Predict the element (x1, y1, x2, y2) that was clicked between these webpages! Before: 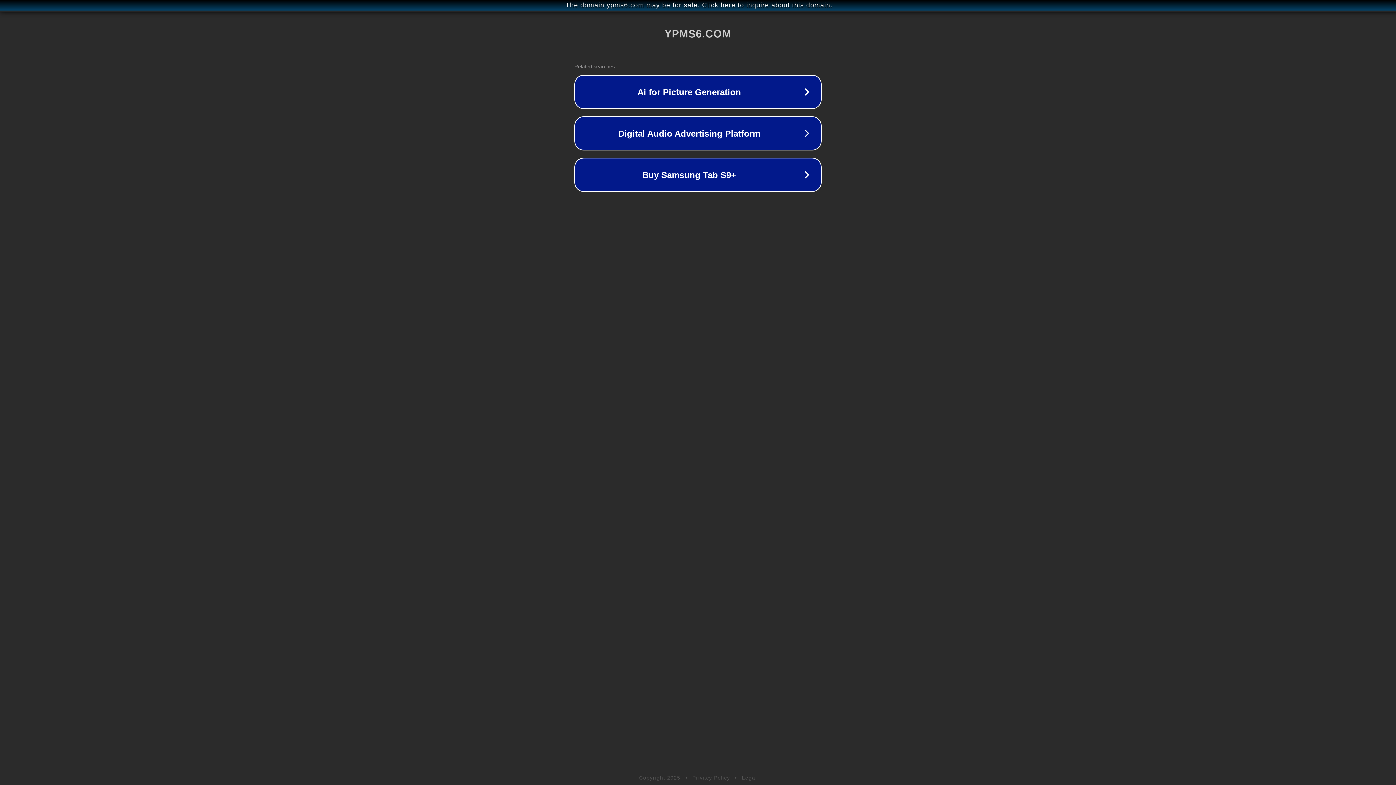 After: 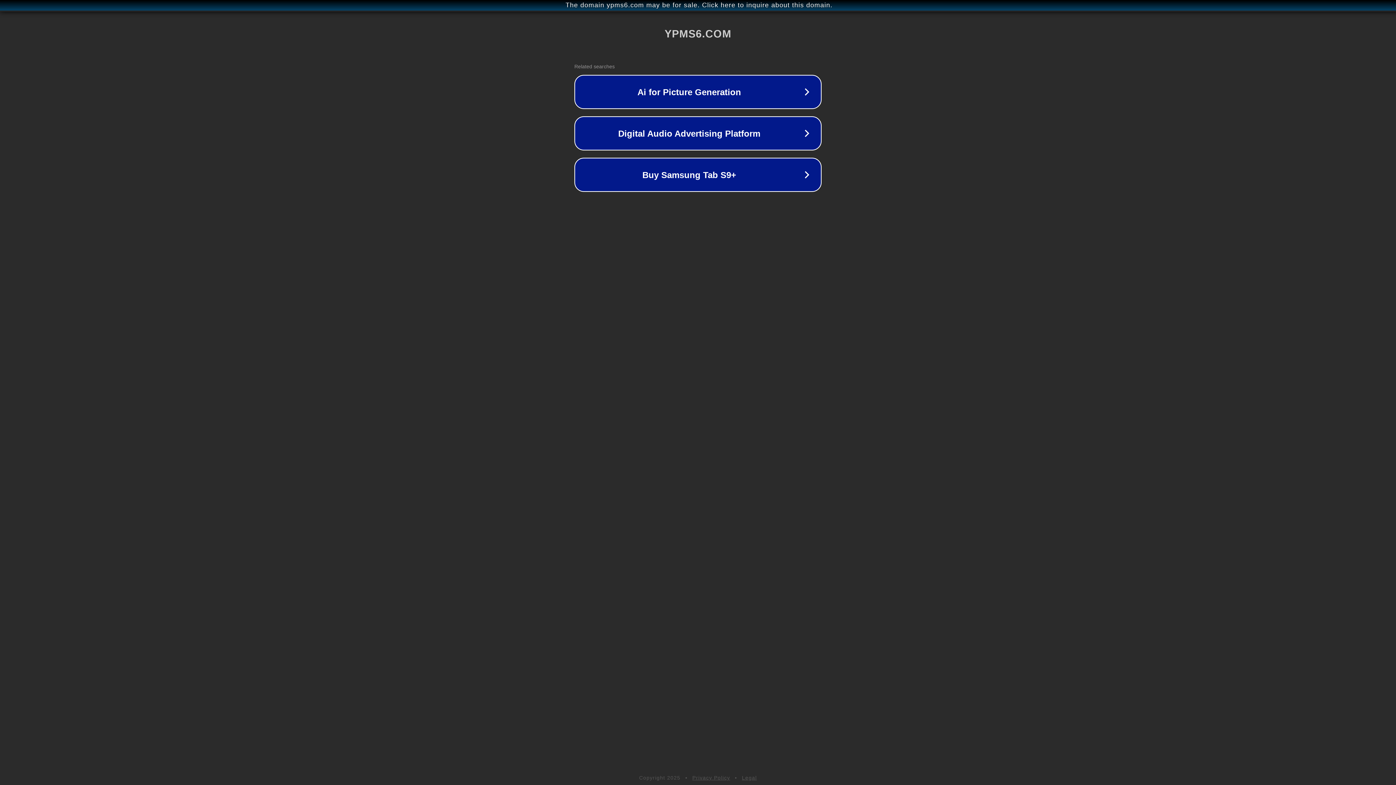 Action: label: Legal bbox: (742, 775, 757, 781)